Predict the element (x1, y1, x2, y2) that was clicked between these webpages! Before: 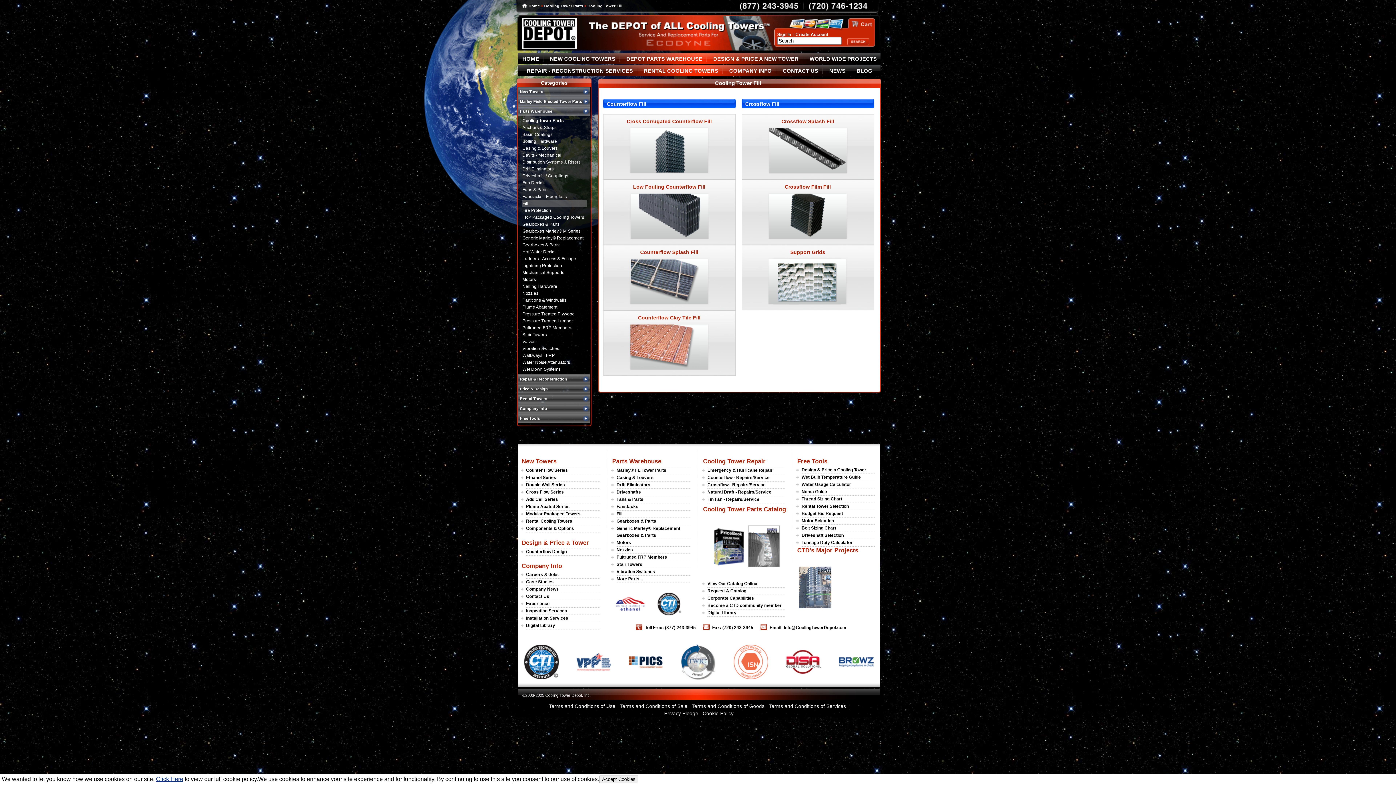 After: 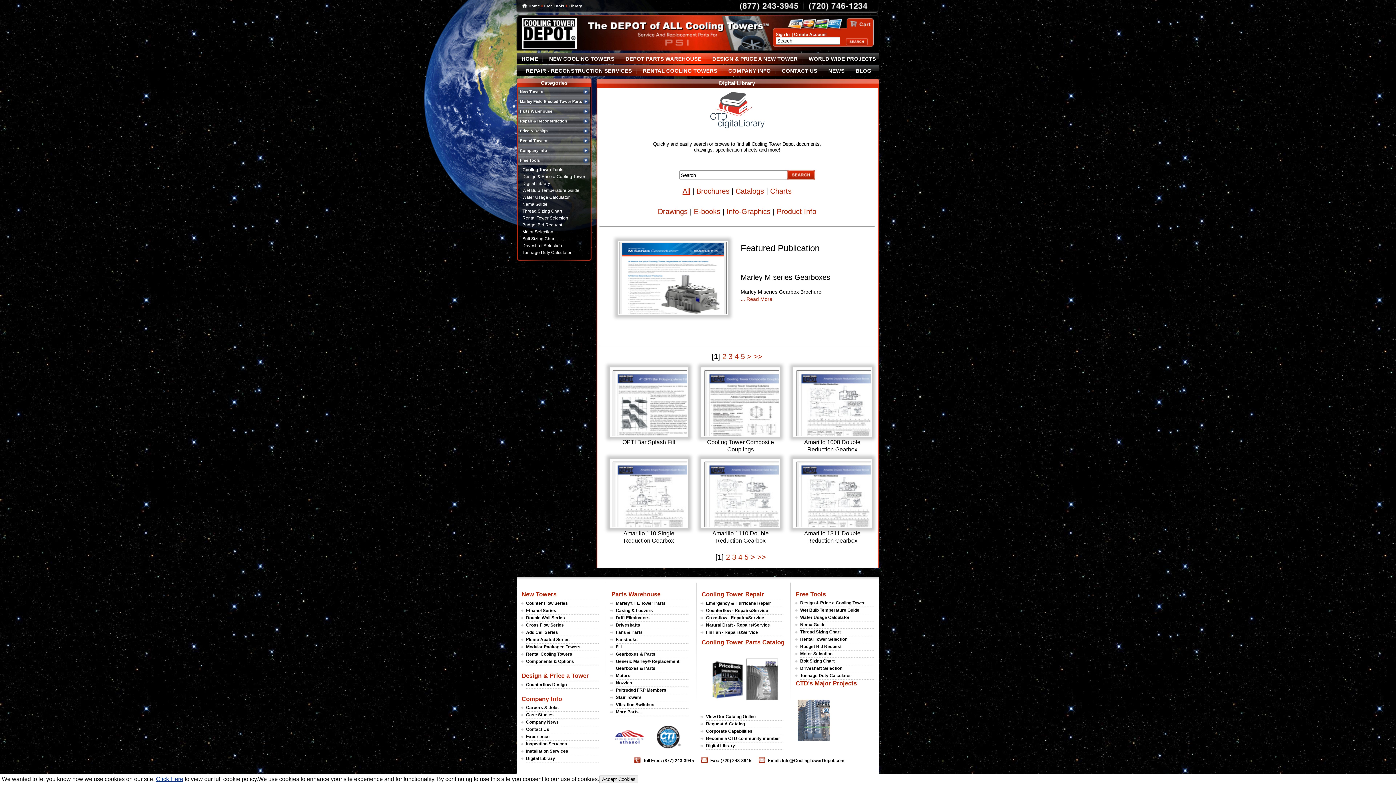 Action: bbox: (707, 610, 736, 615) label: Digital Library